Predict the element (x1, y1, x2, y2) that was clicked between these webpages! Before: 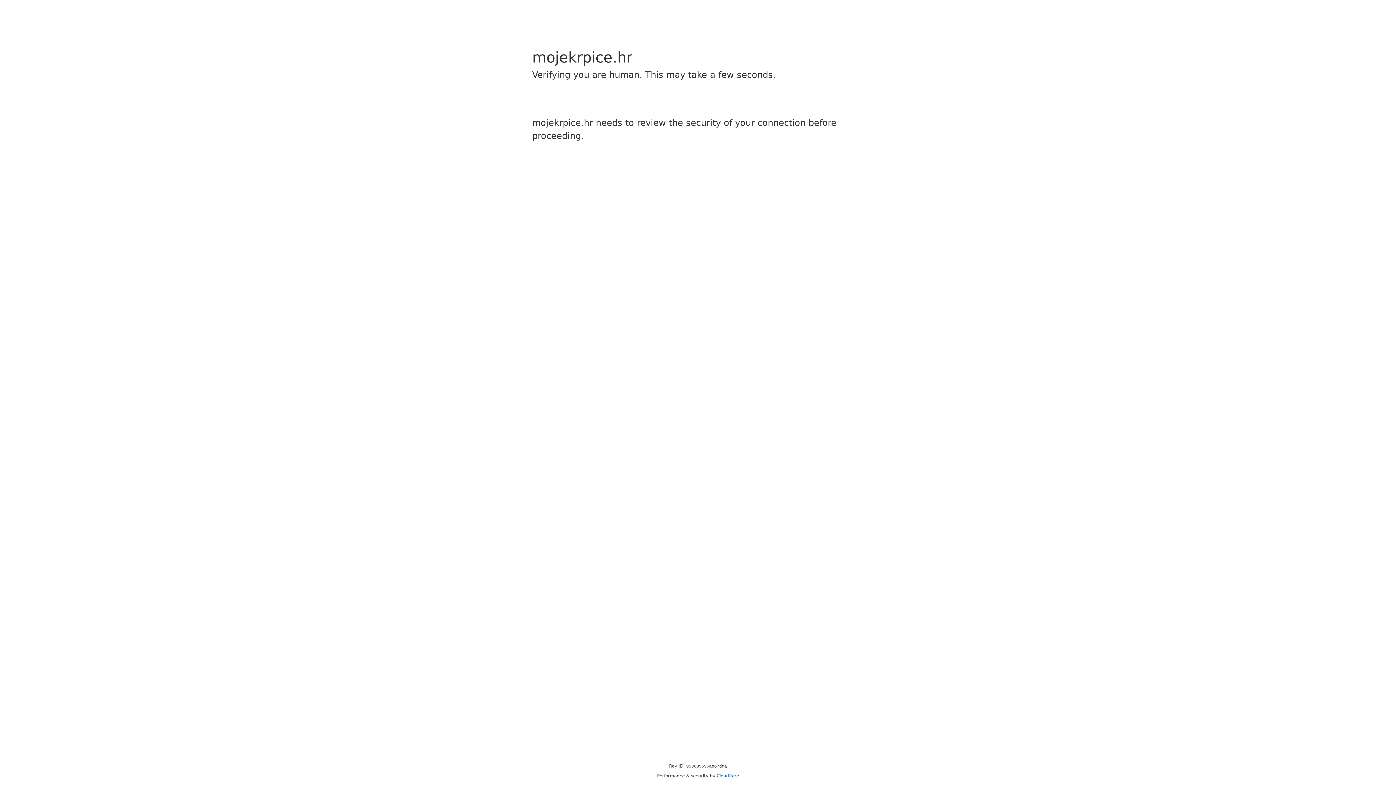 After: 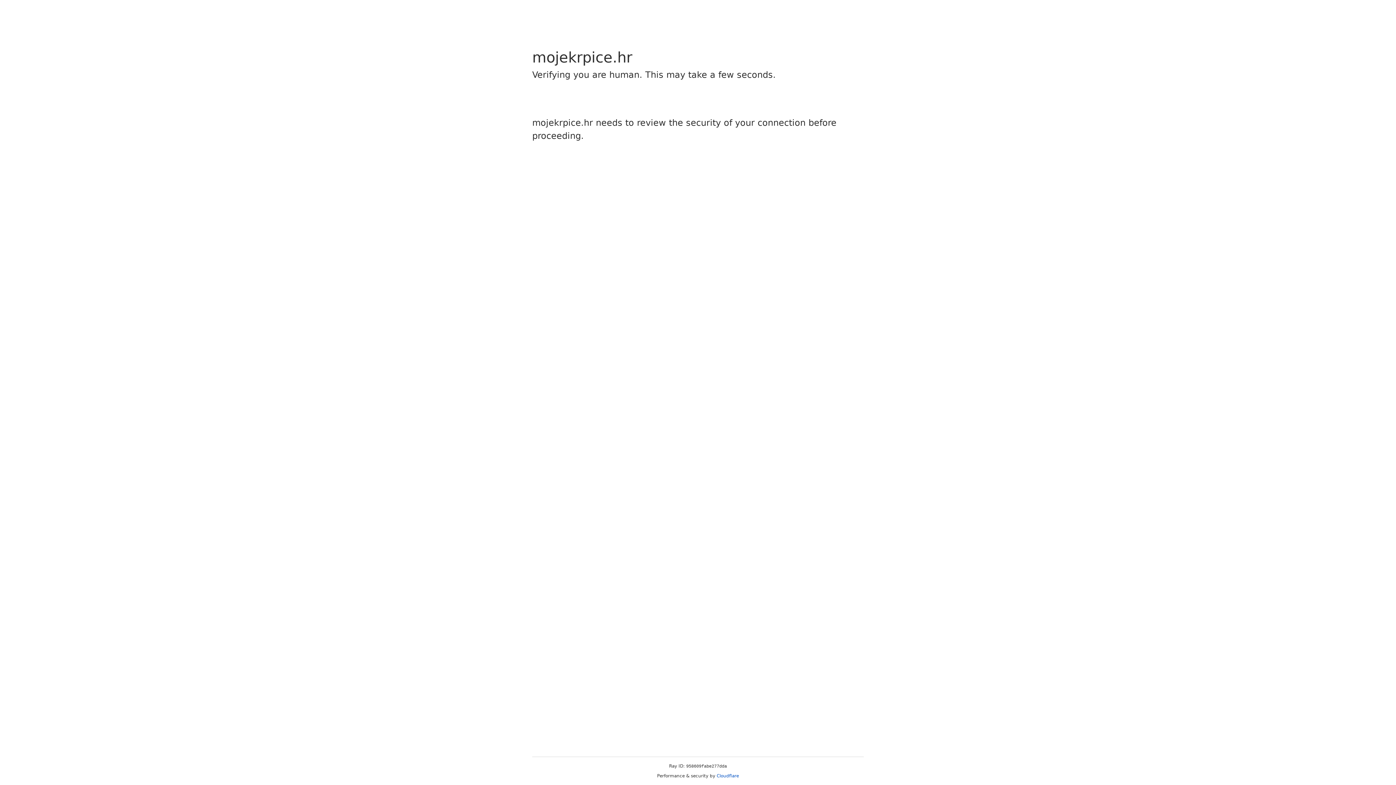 Action: bbox: (716, 773, 739, 778) label: Cloudflare